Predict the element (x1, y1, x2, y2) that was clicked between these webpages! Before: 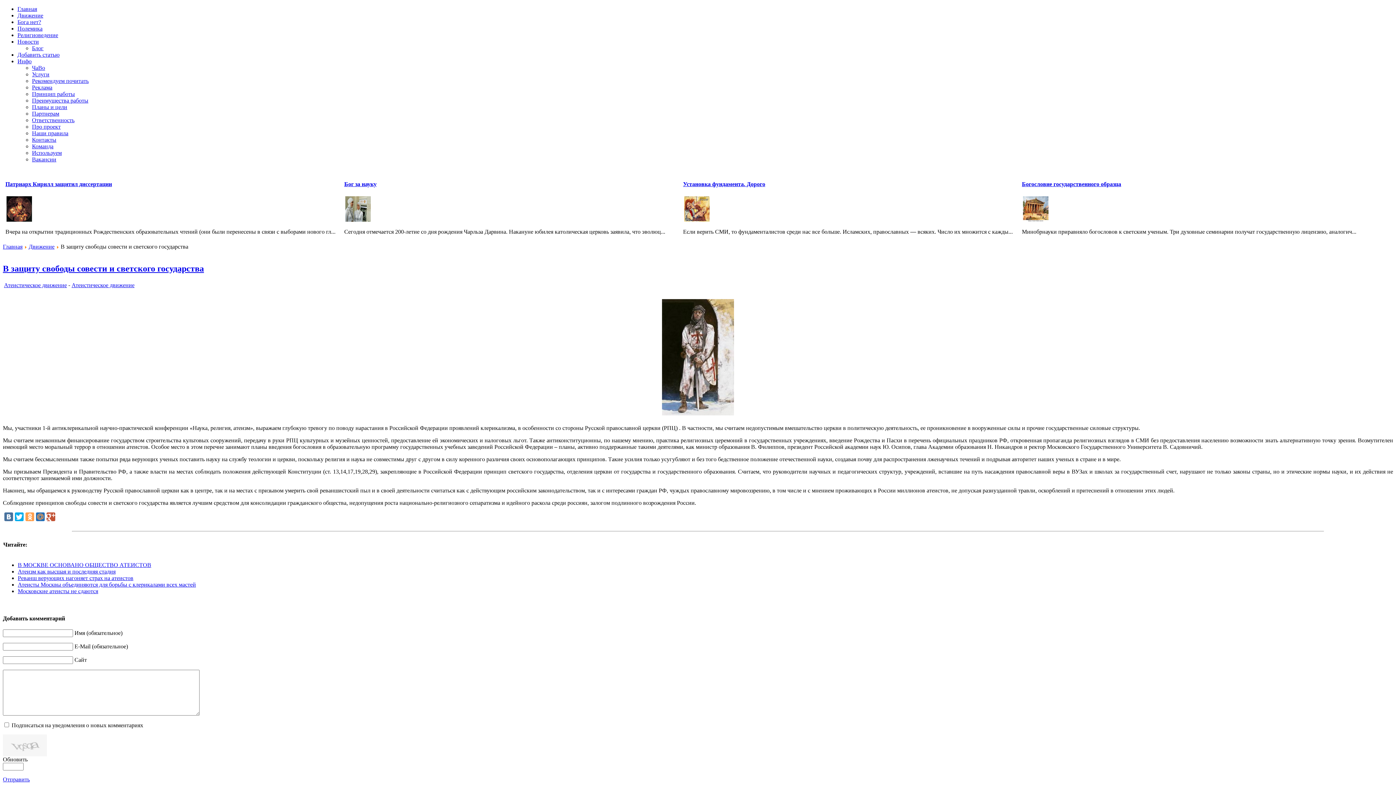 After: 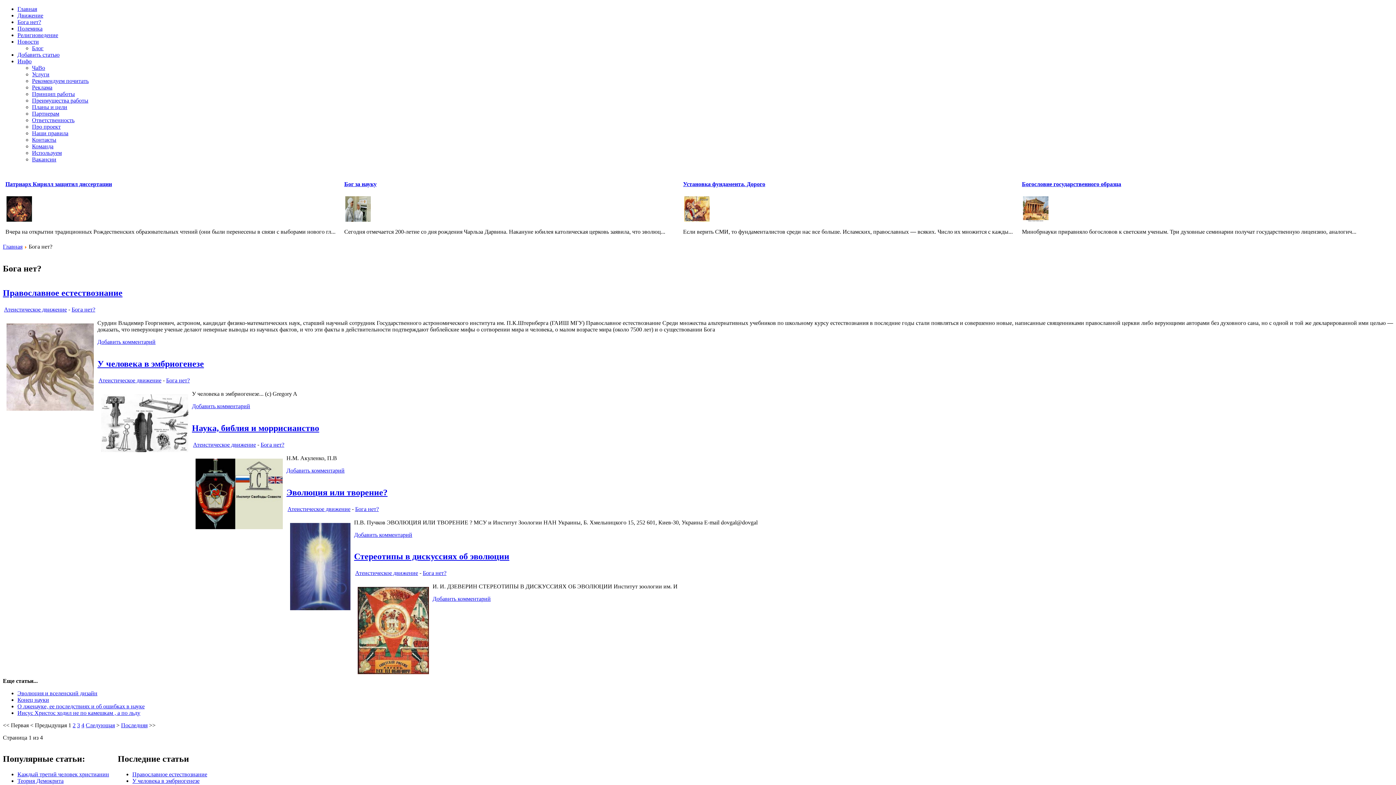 Action: bbox: (17, 18, 41, 25) label: Бога нет?